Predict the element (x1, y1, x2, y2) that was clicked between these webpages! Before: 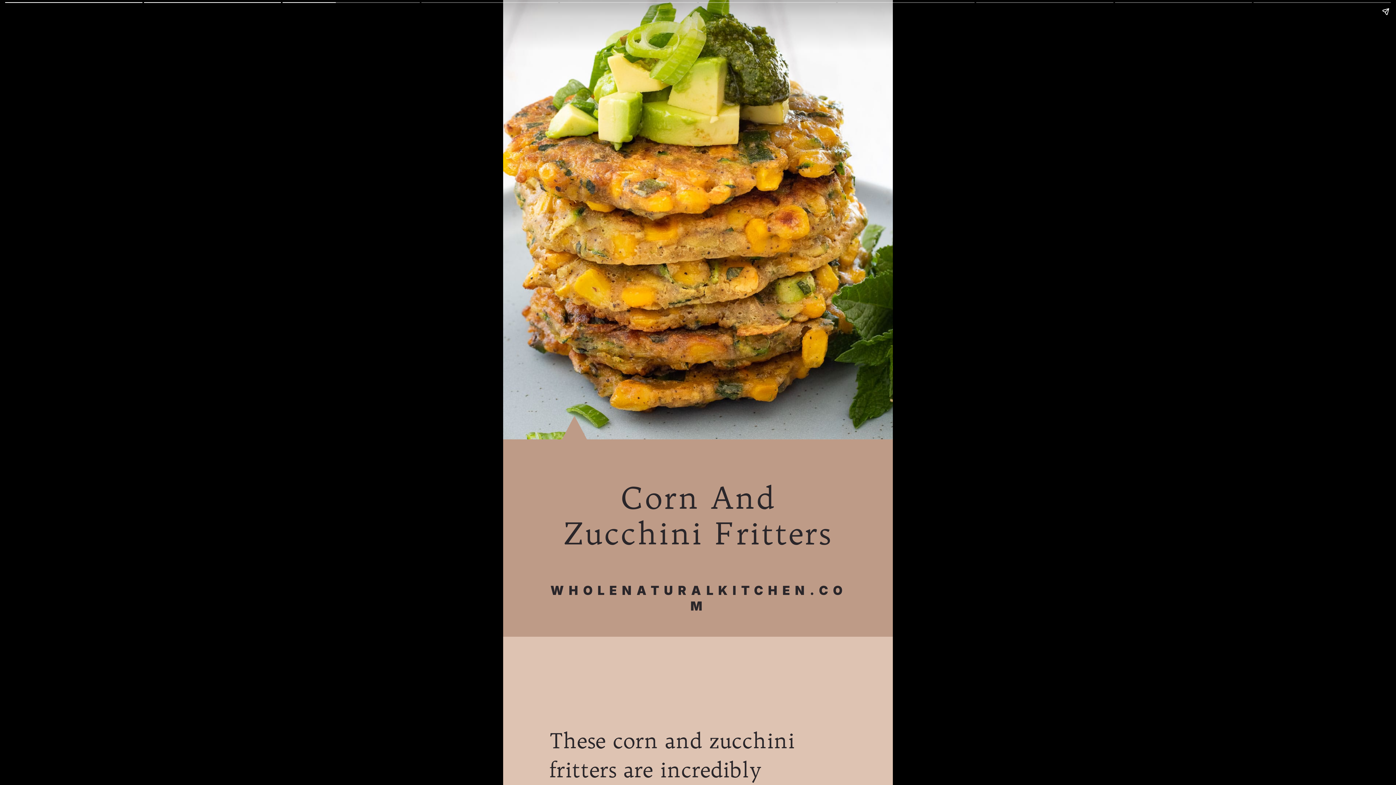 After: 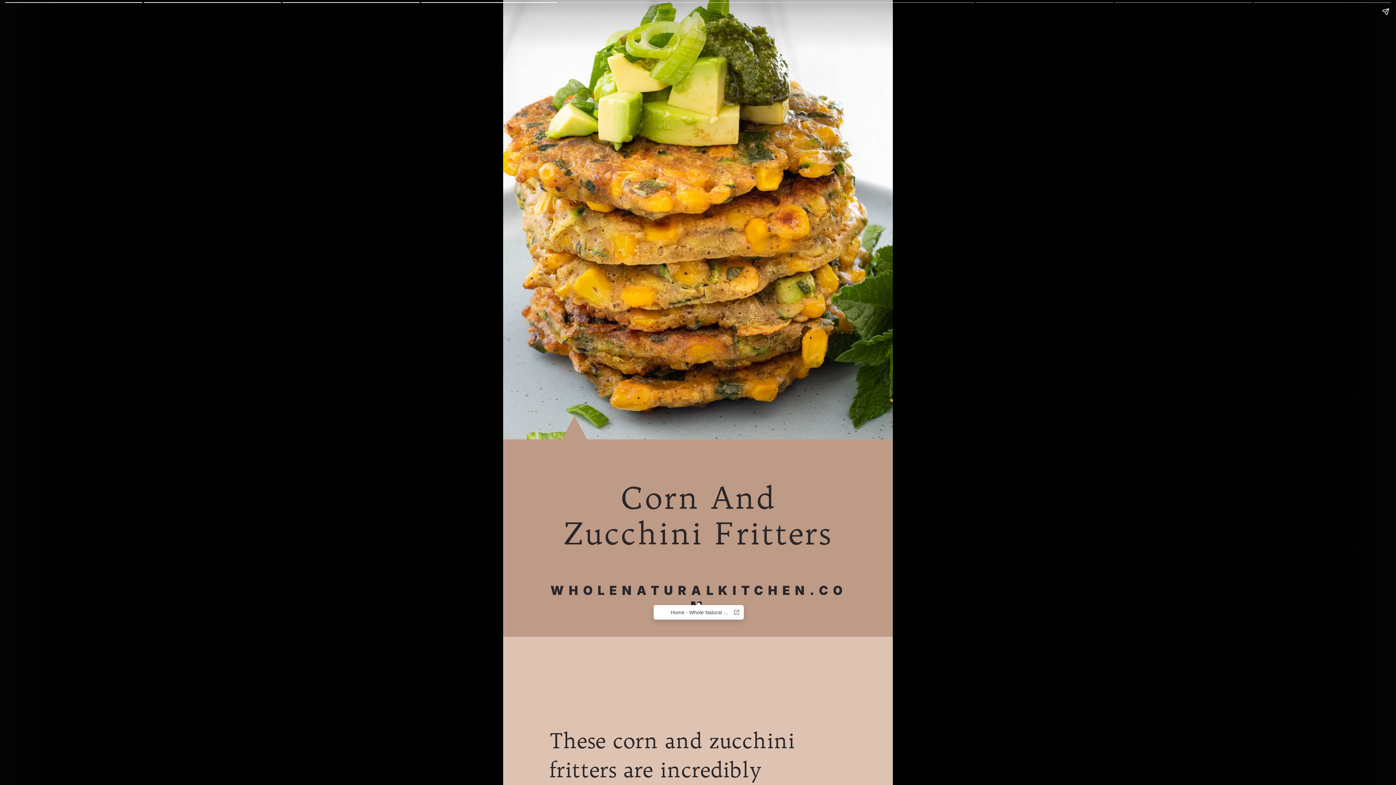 Action: label: WHOLENATURALKITCHEN.COM bbox: (542, 583, 855, 598)